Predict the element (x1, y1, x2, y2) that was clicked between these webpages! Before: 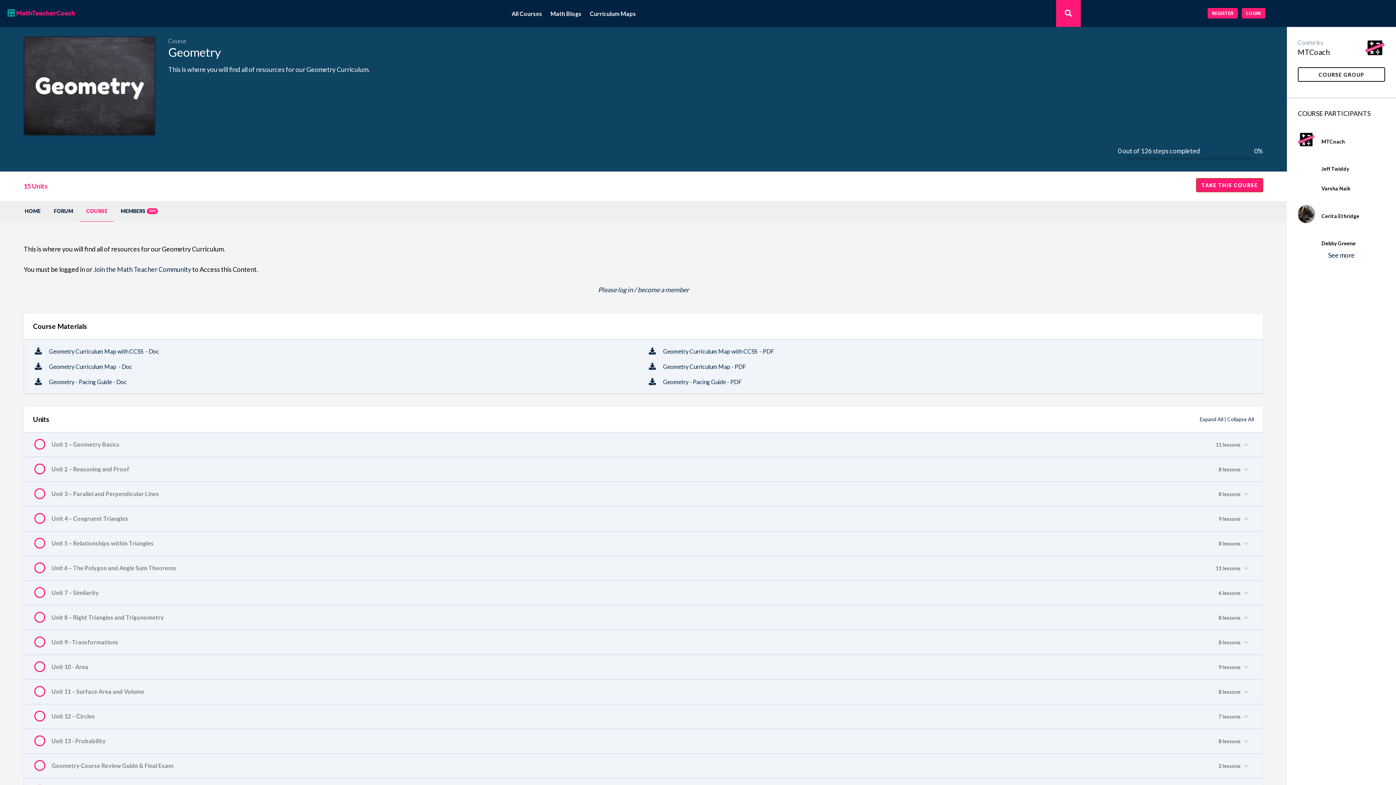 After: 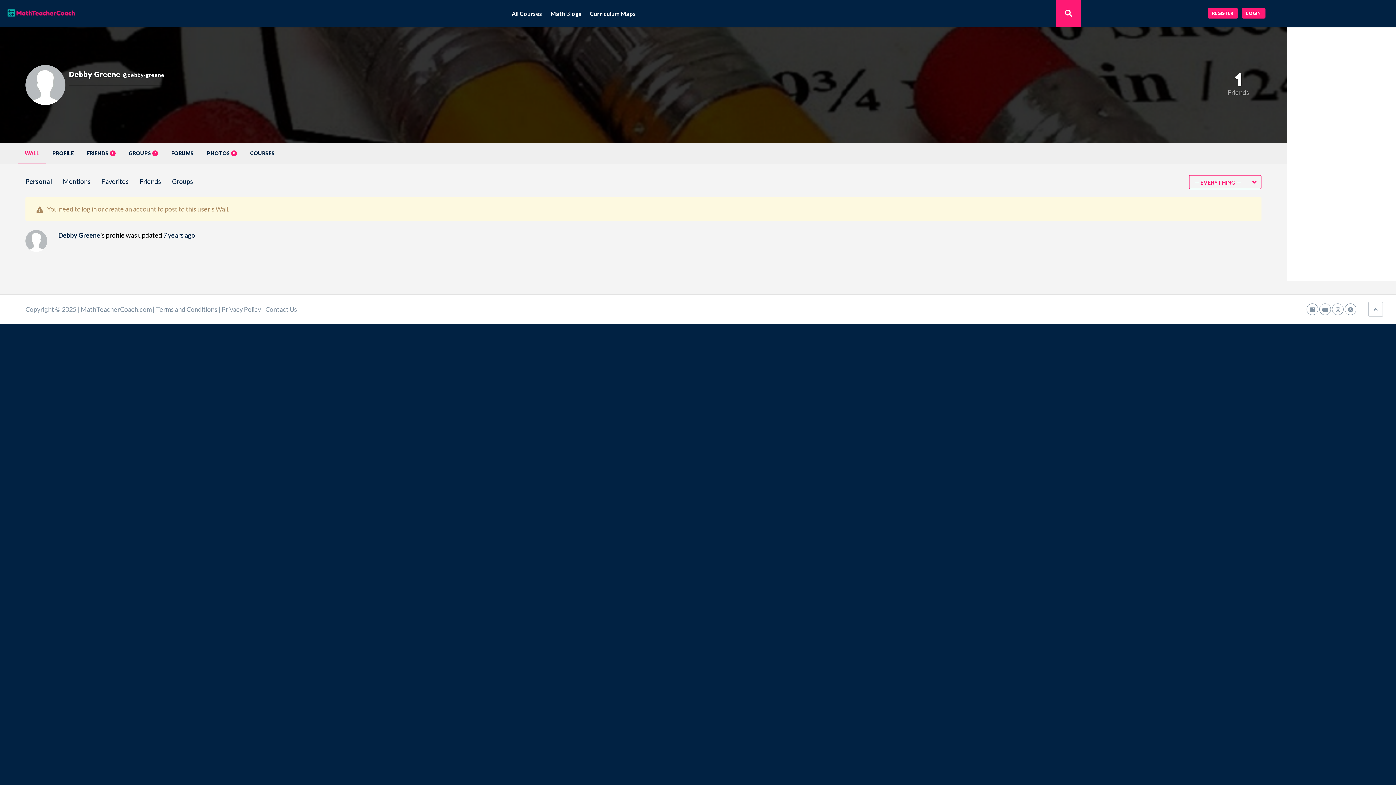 Action: bbox: (1298, 236, 1321, 250)